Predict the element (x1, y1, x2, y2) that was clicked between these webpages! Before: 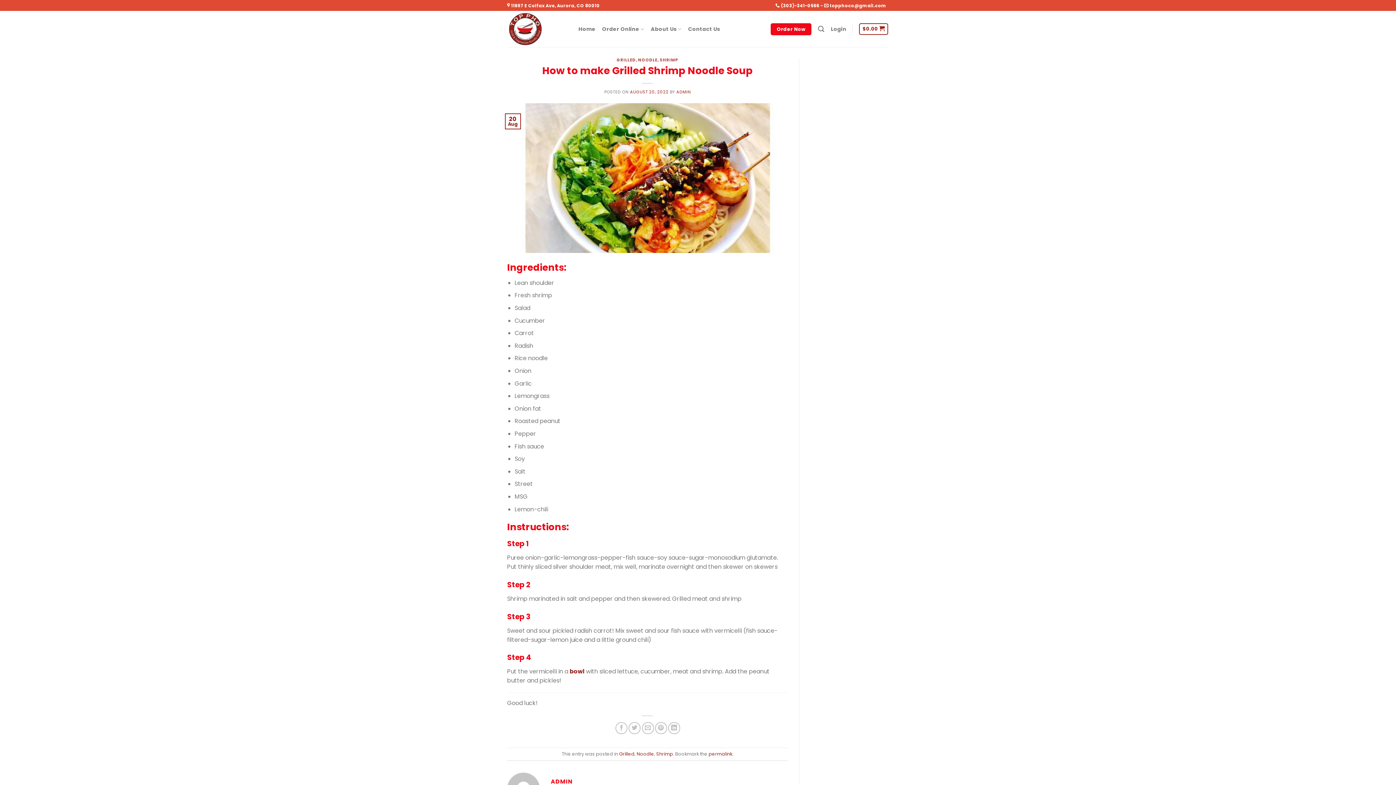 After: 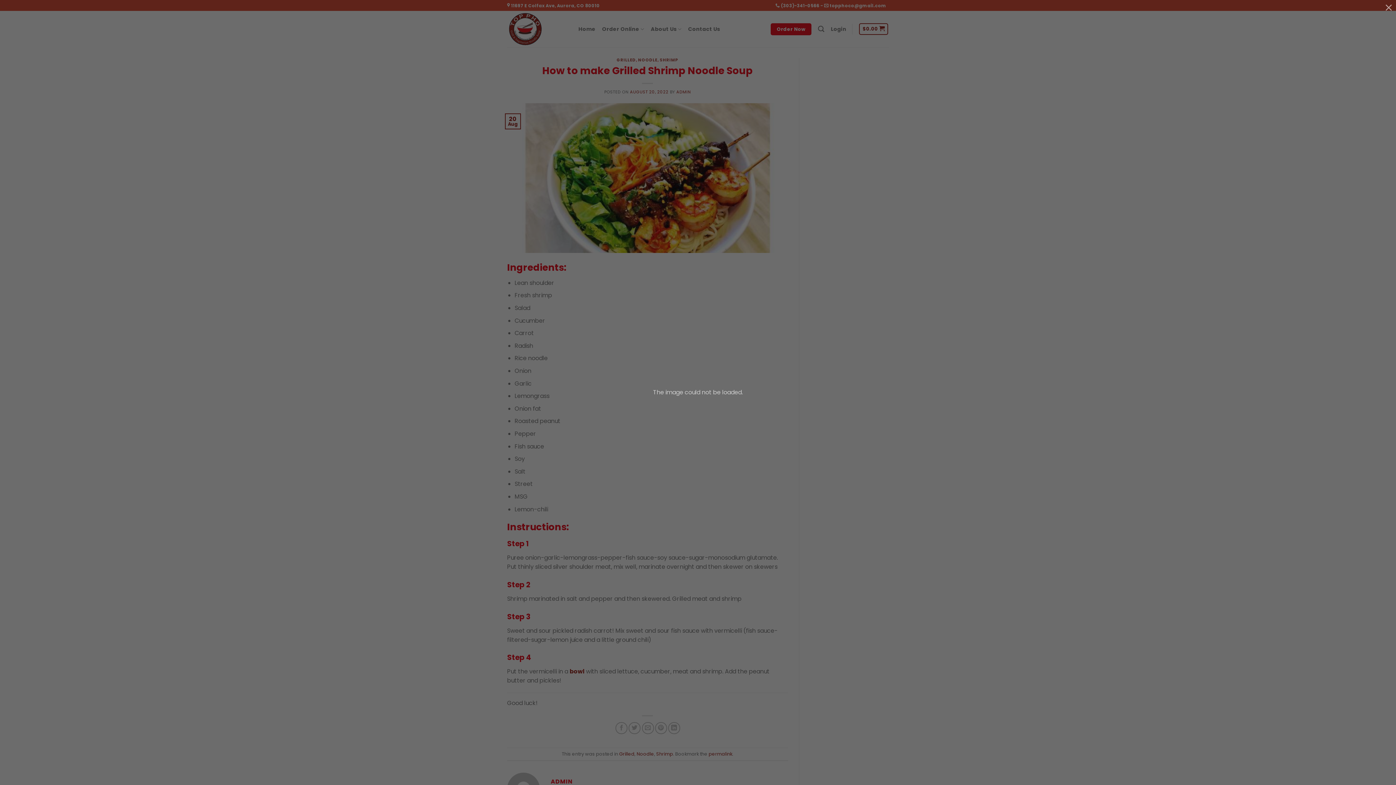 Action: label: Pin on Pinterest bbox: (655, 722, 667, 734)